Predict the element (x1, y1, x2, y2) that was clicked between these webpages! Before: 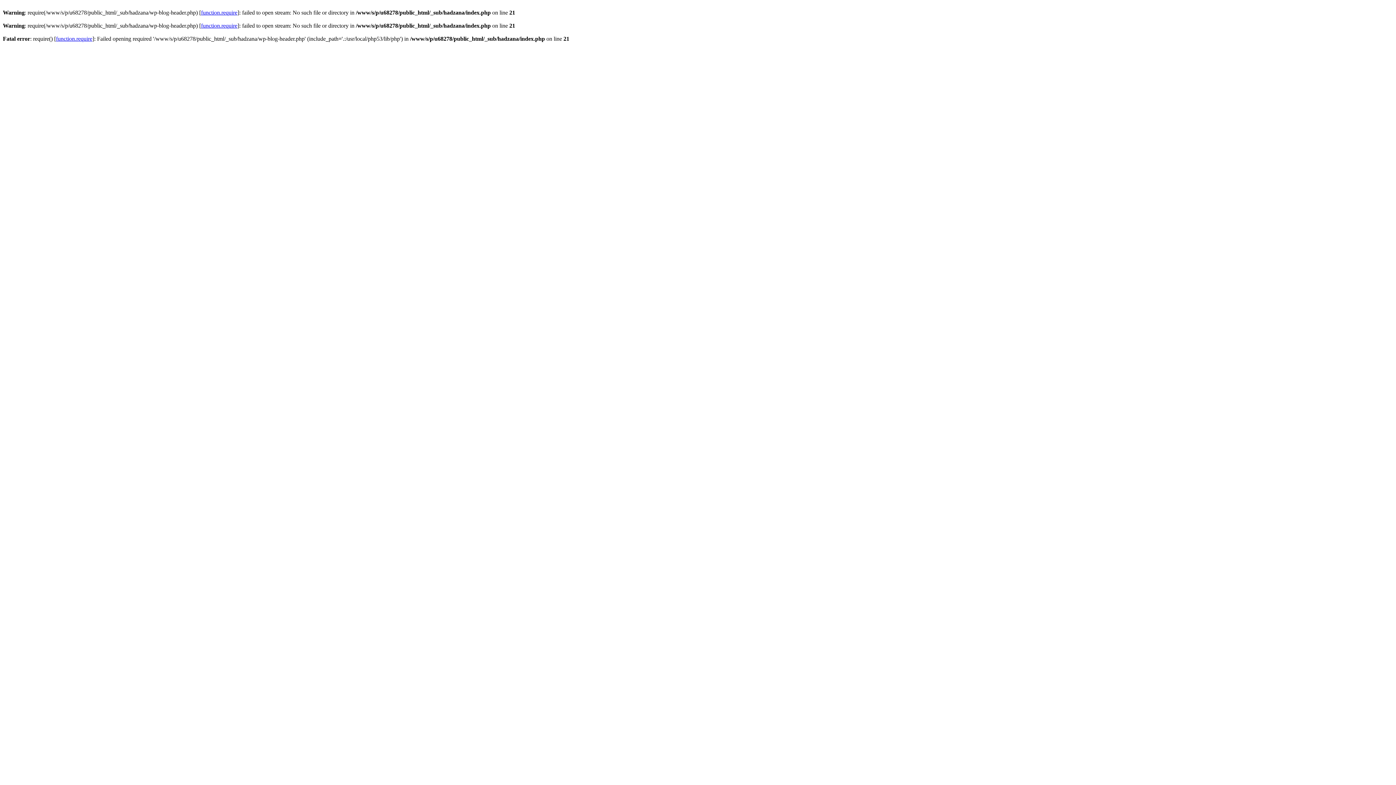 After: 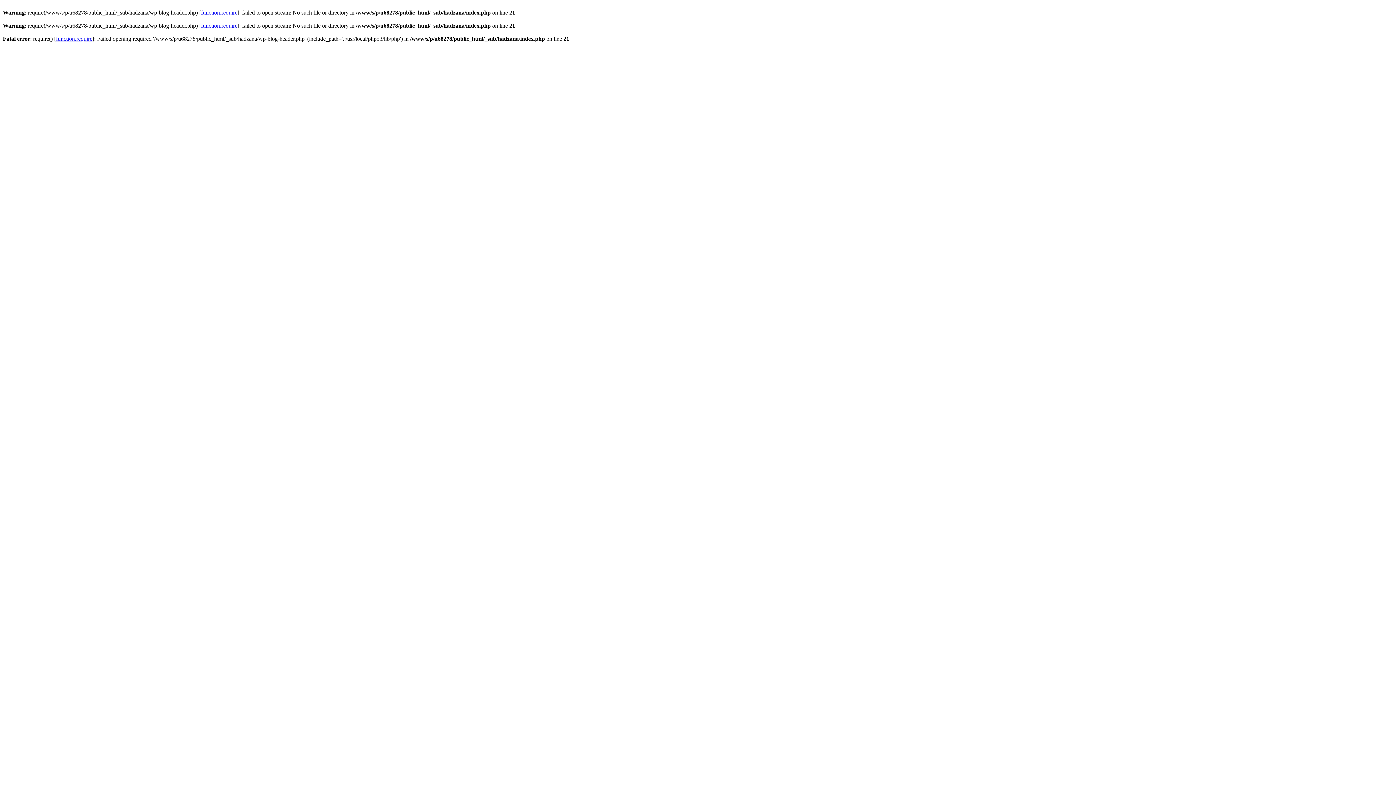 Action: label: function.require bbox: (56, 35, 92, 41)